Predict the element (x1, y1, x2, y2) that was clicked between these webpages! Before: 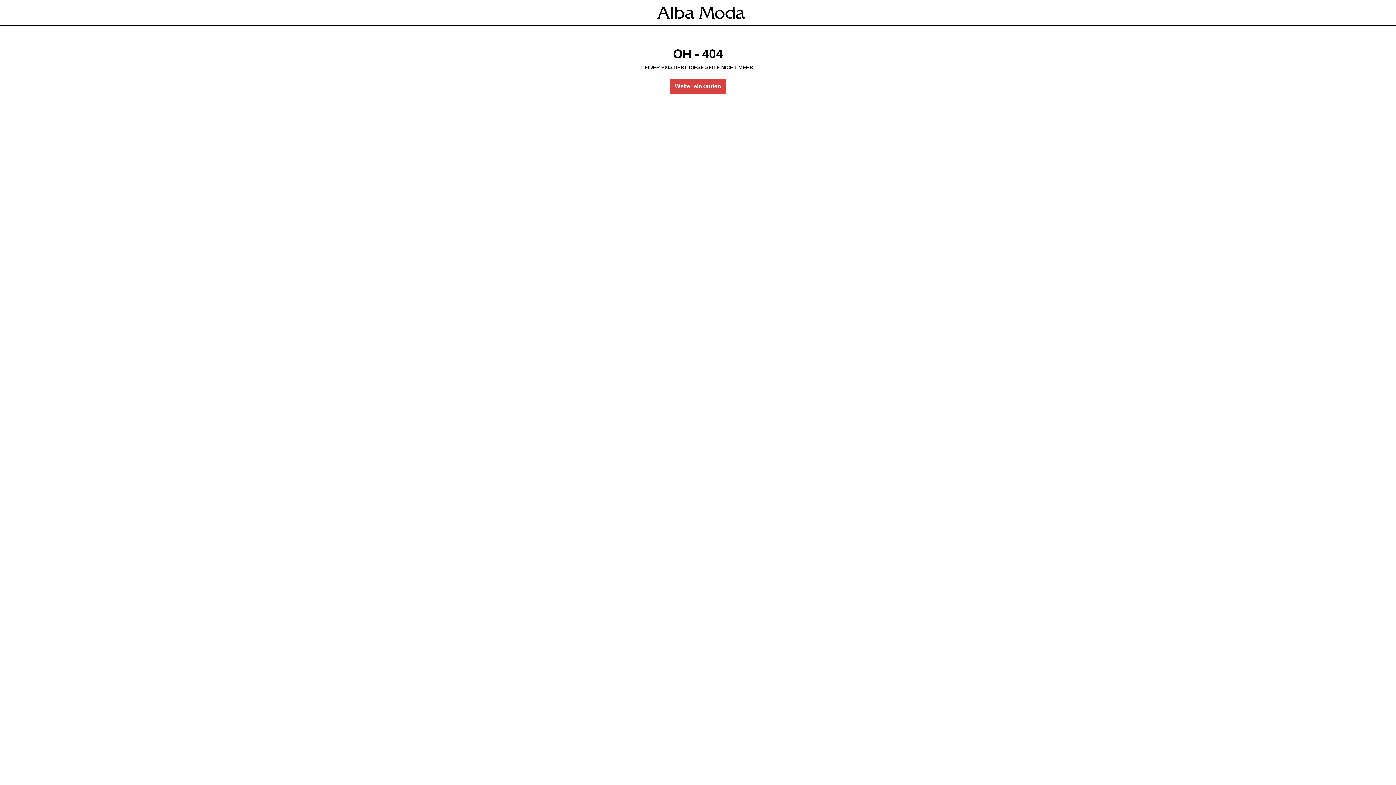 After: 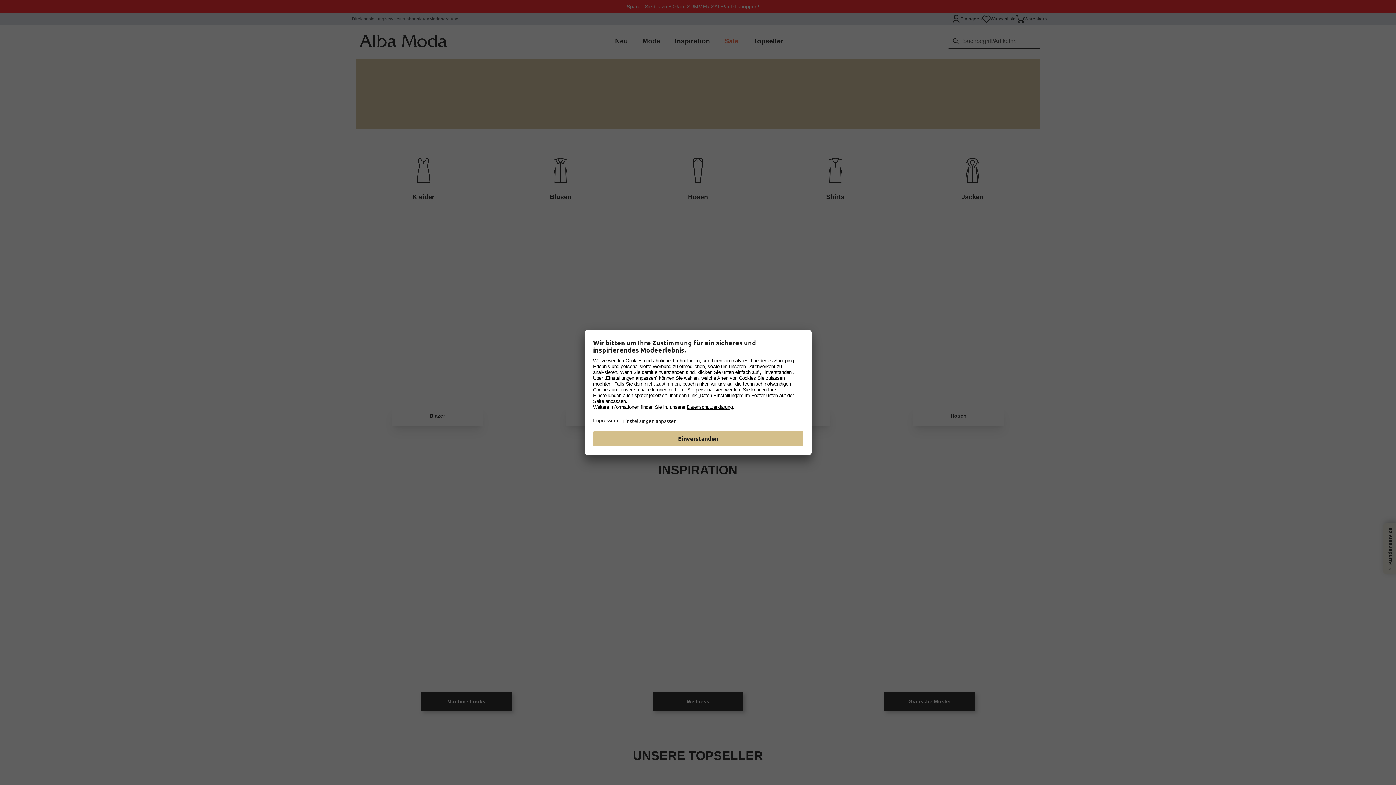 Action: bbox: (654, 3, 748, 21)